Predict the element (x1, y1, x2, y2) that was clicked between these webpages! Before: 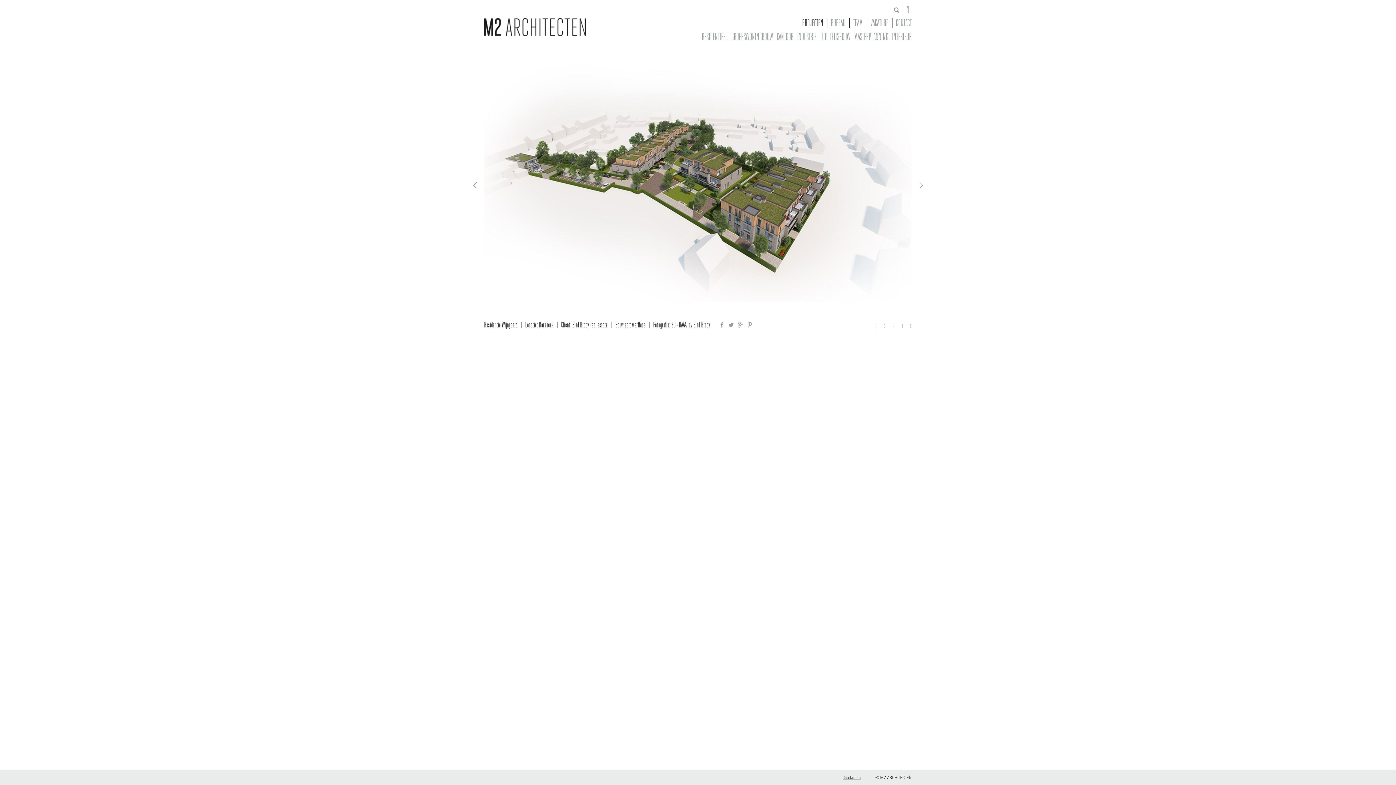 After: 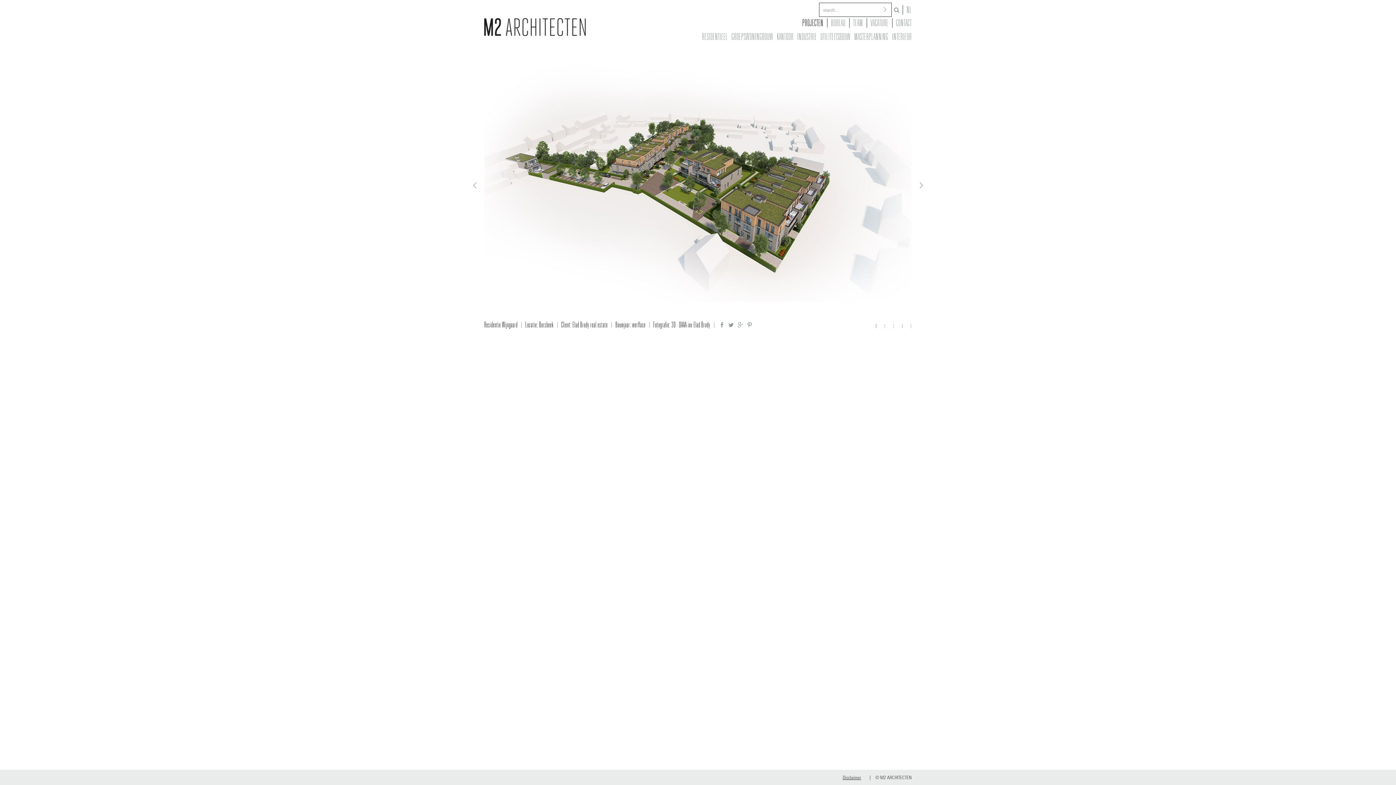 Action: bbox: (892, 5, 901, 14)